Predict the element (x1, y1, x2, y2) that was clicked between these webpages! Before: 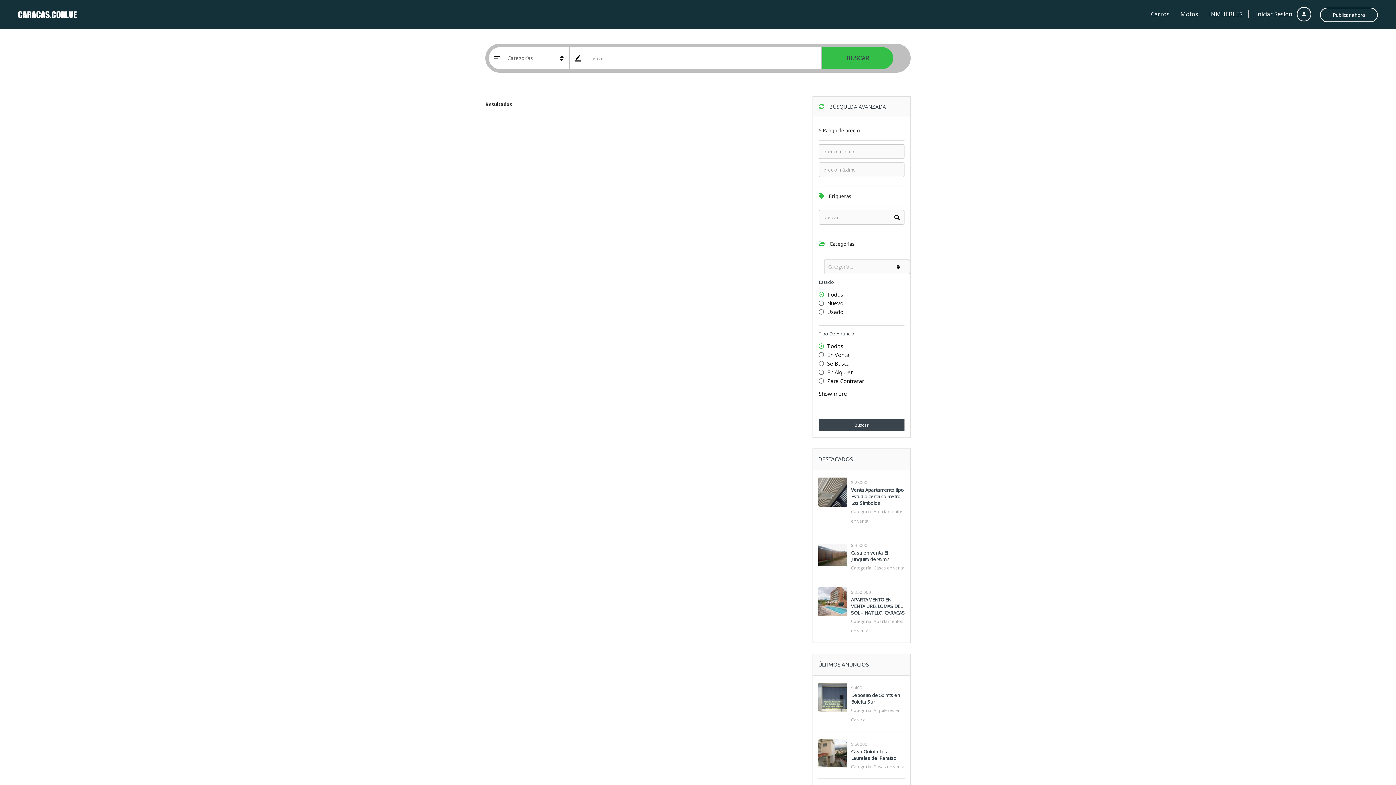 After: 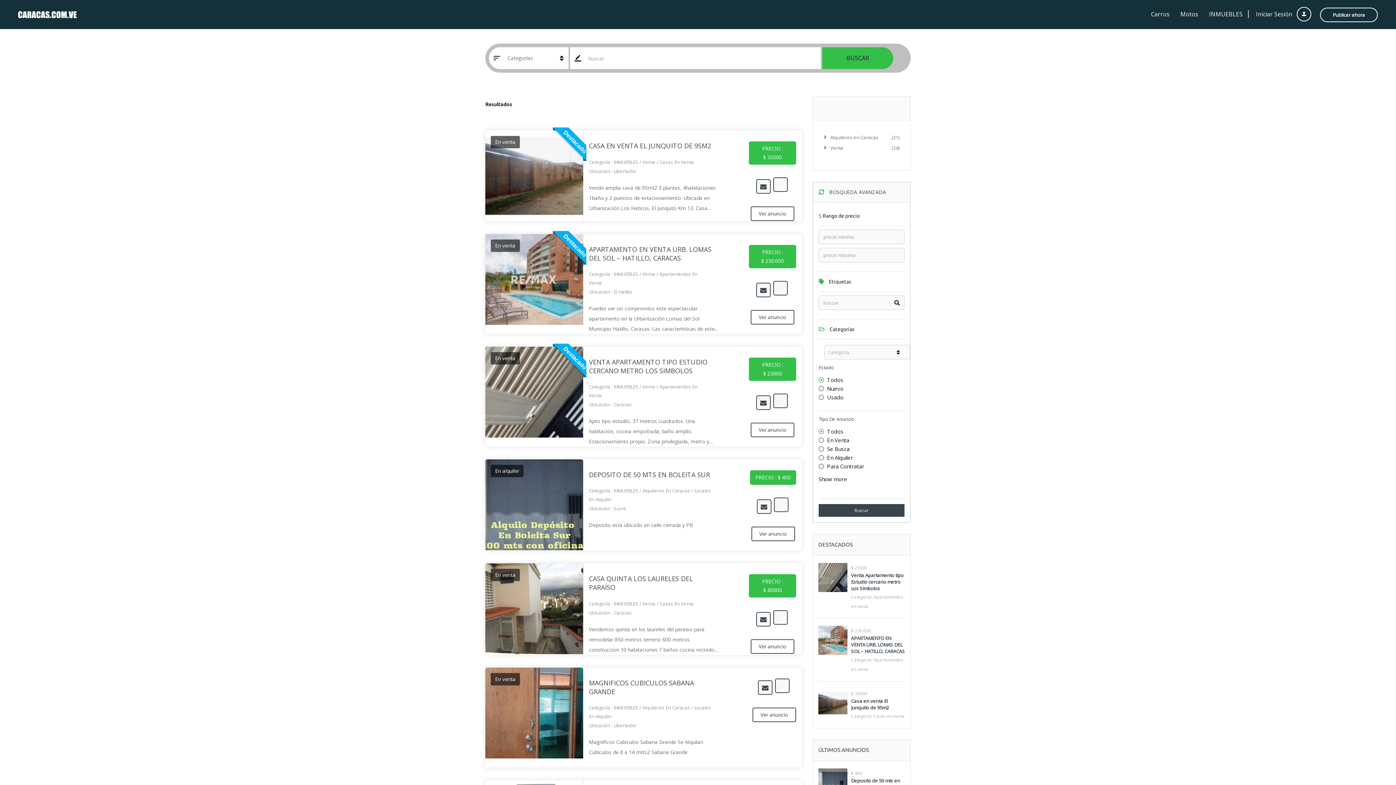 Action: label: INMUEBLES bbox: (1204, 6, 1248, 22)